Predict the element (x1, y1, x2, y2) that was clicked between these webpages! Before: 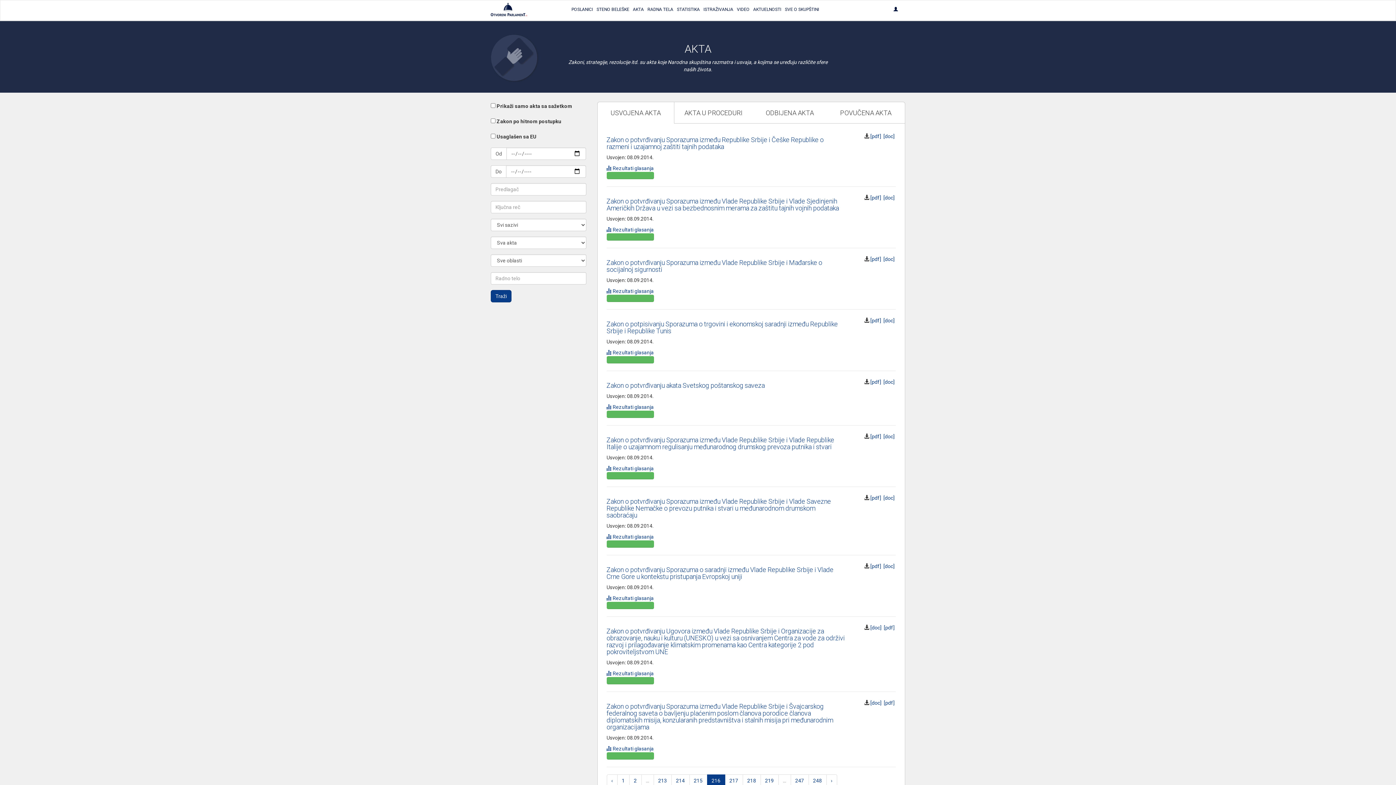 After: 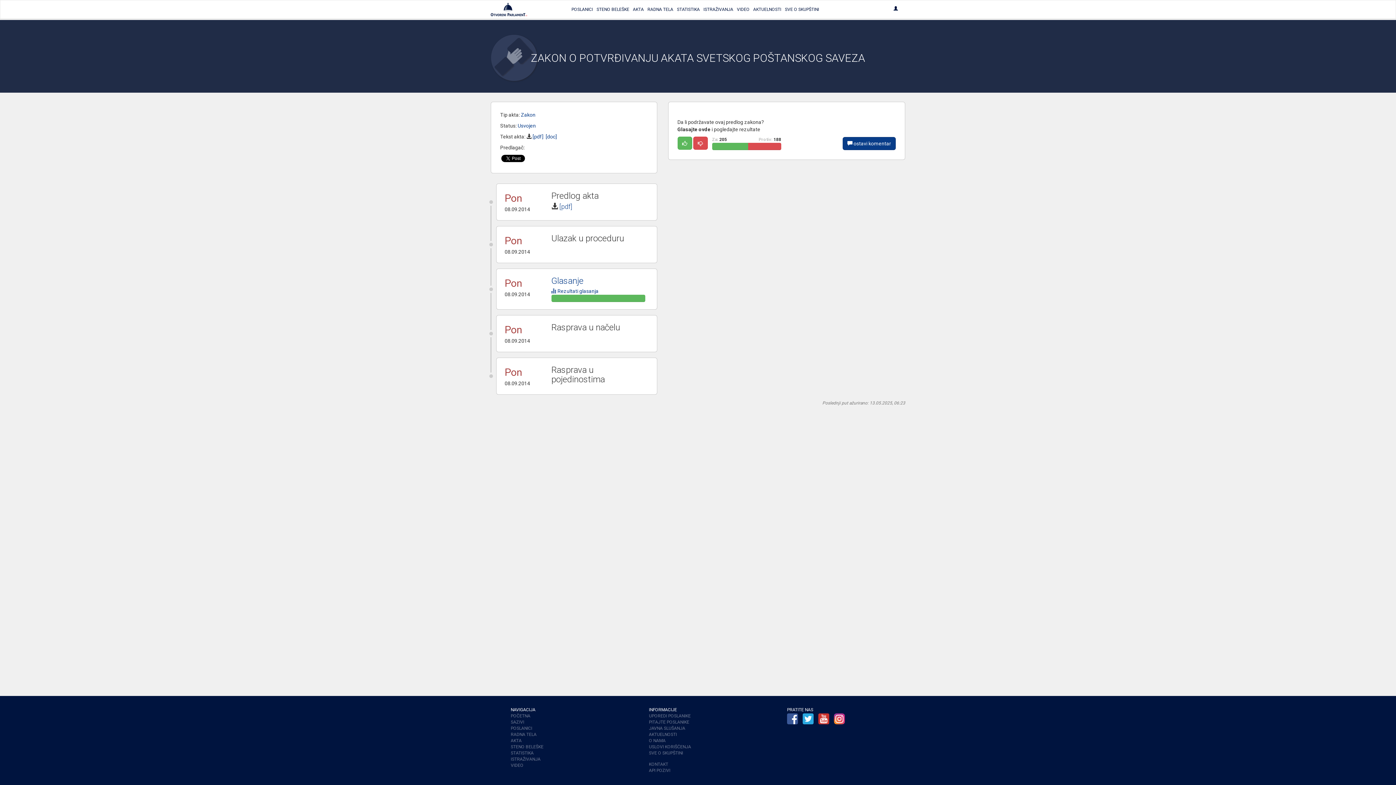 Action: label: Zakon o potvrđivanju akata Svetskog poštanskog saveza bbox: (606, 381, 764, 389)